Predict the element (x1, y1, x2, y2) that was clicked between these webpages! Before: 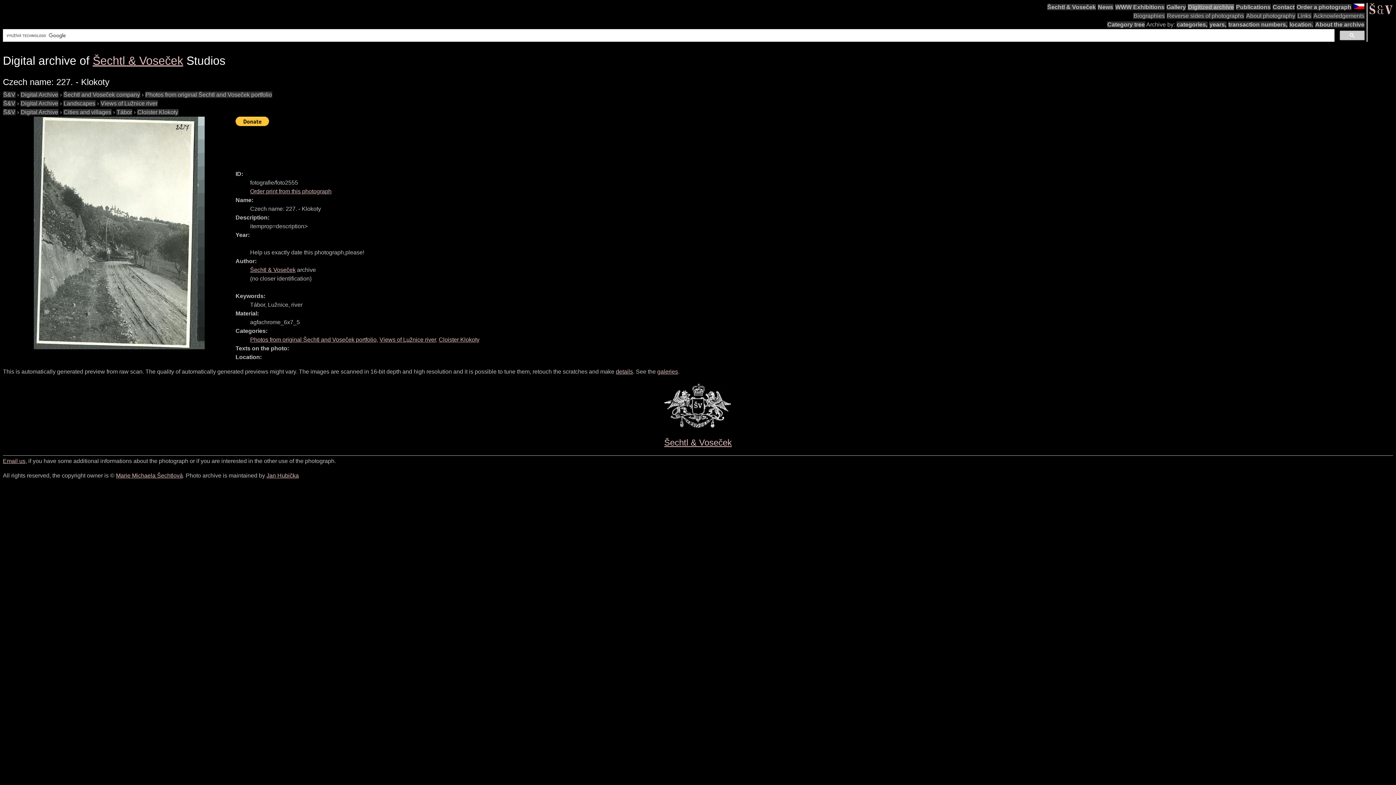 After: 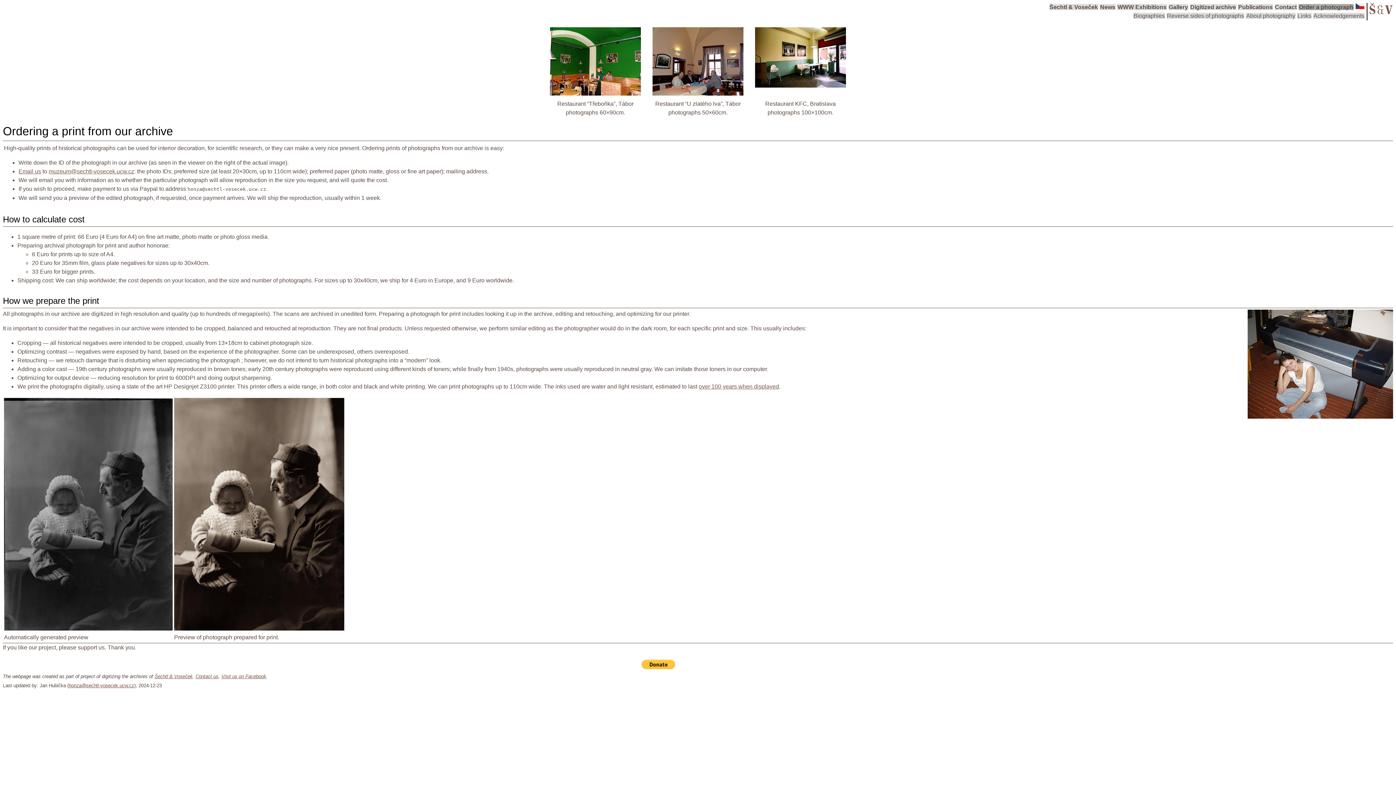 Action: bbox: (1296, 4, 1352, 10) label: Order a photograph